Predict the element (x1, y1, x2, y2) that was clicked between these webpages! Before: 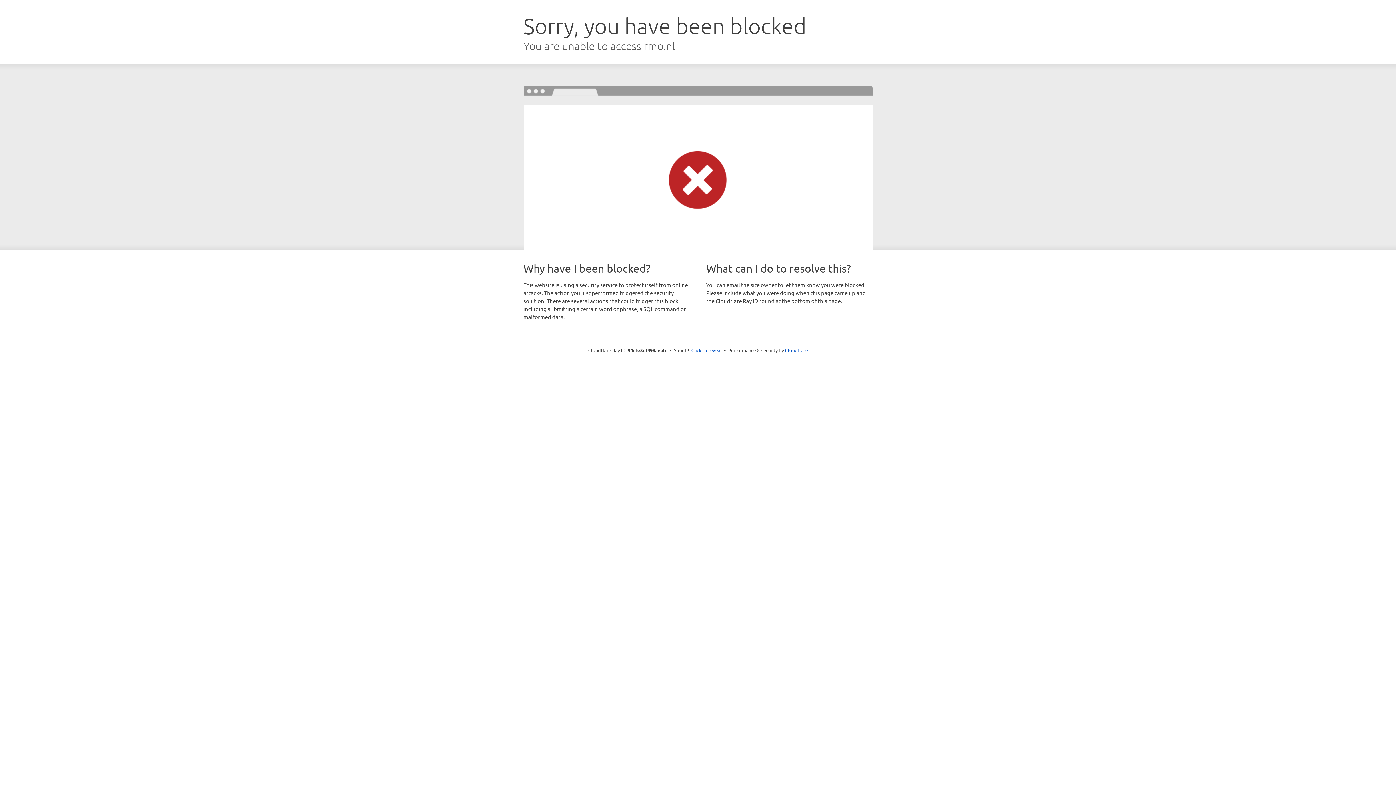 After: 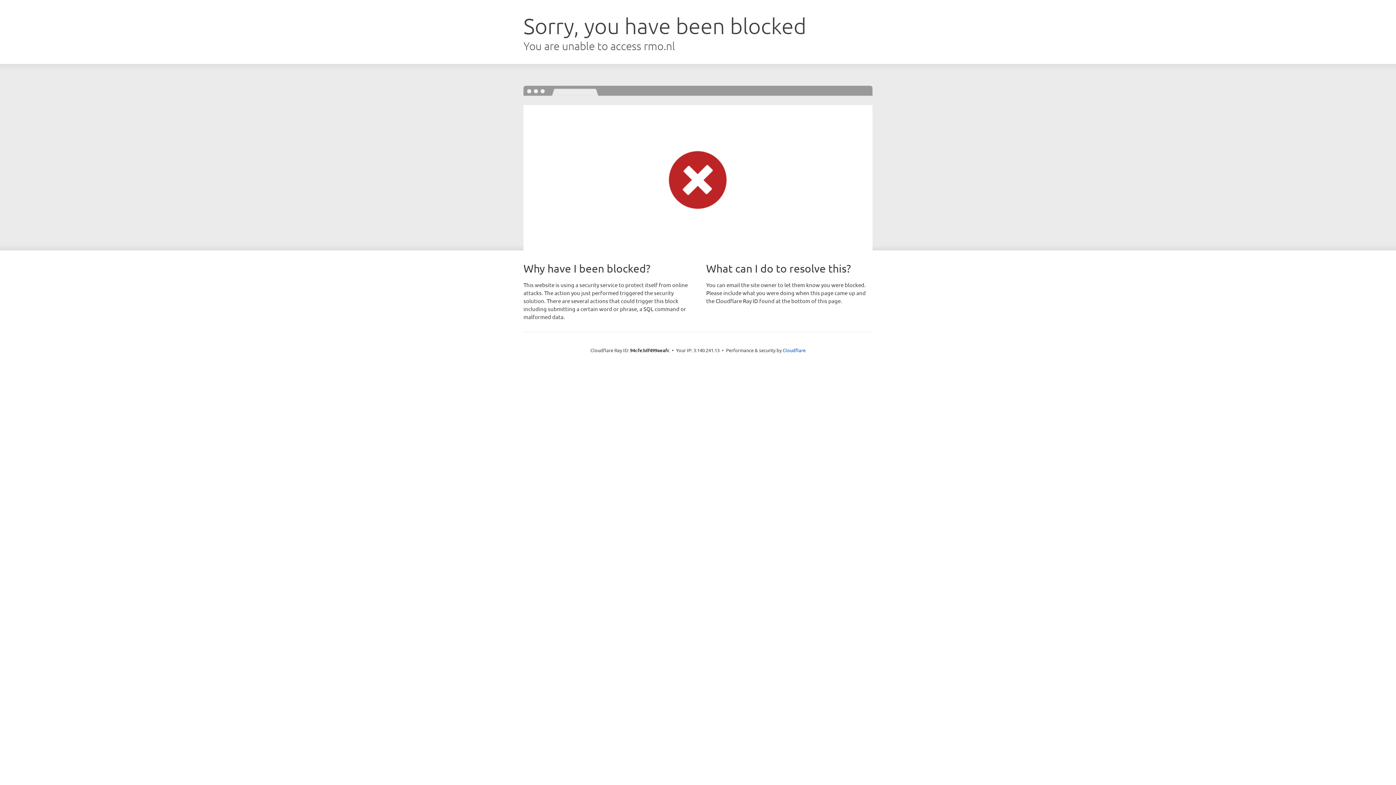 Action: label: Click to reveal bbox: (691, 346, 722, 353)